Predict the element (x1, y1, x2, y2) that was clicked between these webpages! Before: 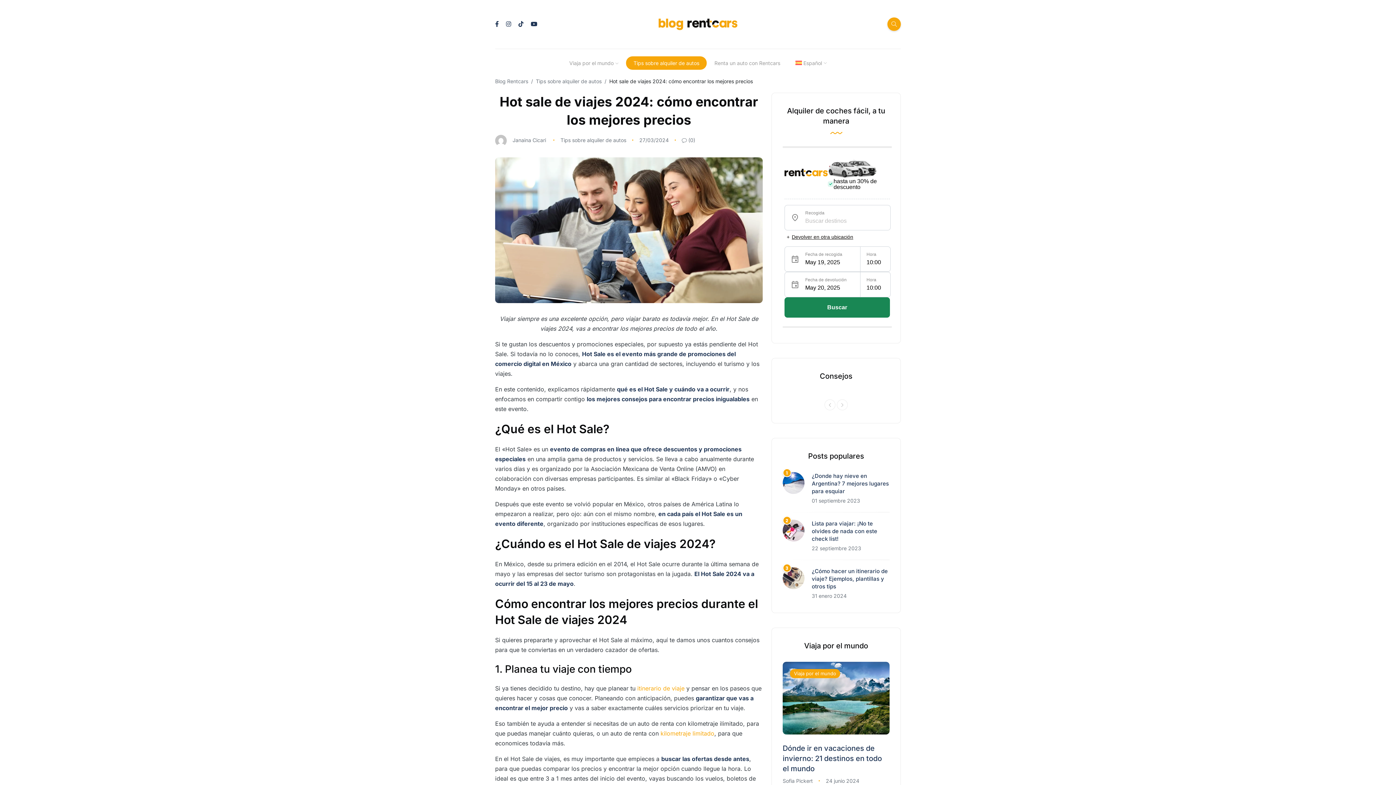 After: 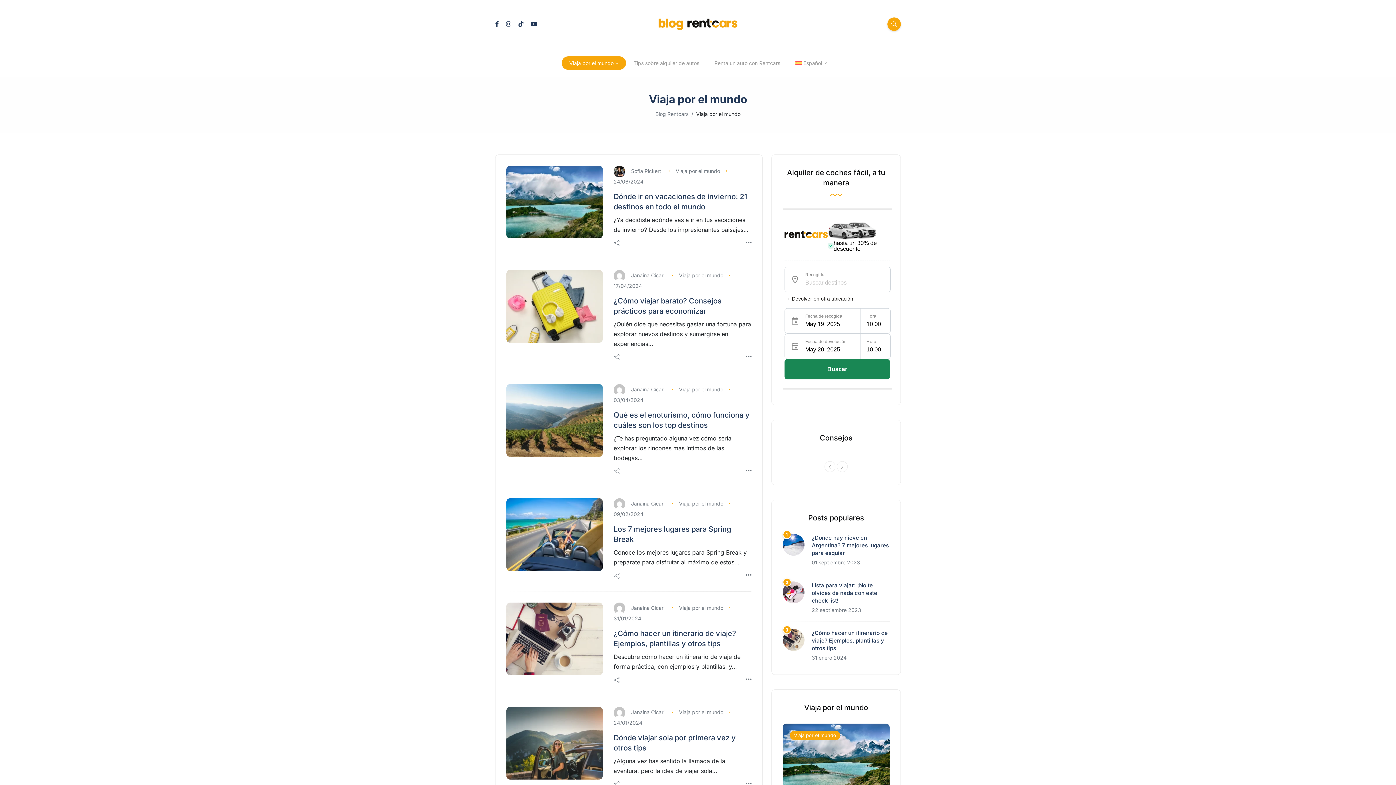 Action: label: Viaja por el mundo bbox: (790, 669, 840, 678)